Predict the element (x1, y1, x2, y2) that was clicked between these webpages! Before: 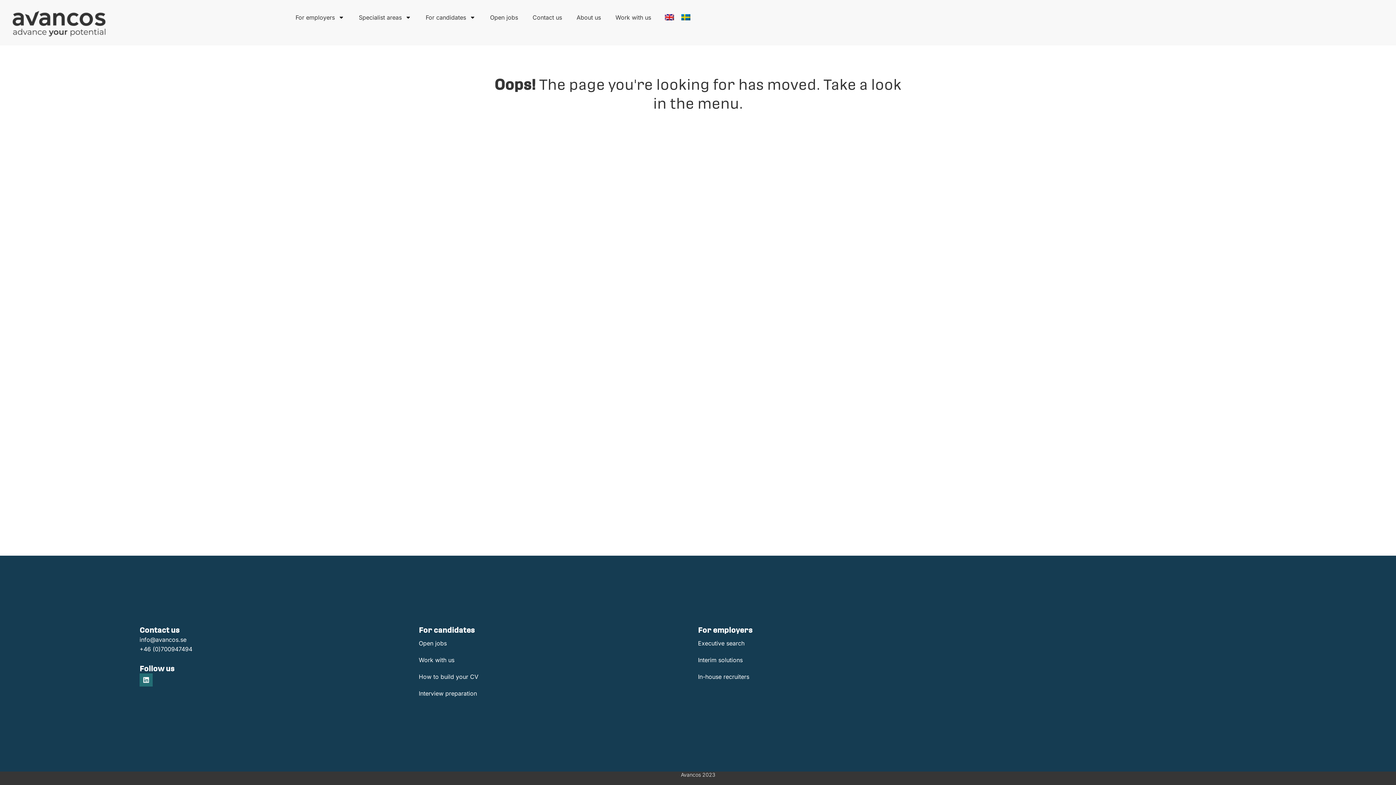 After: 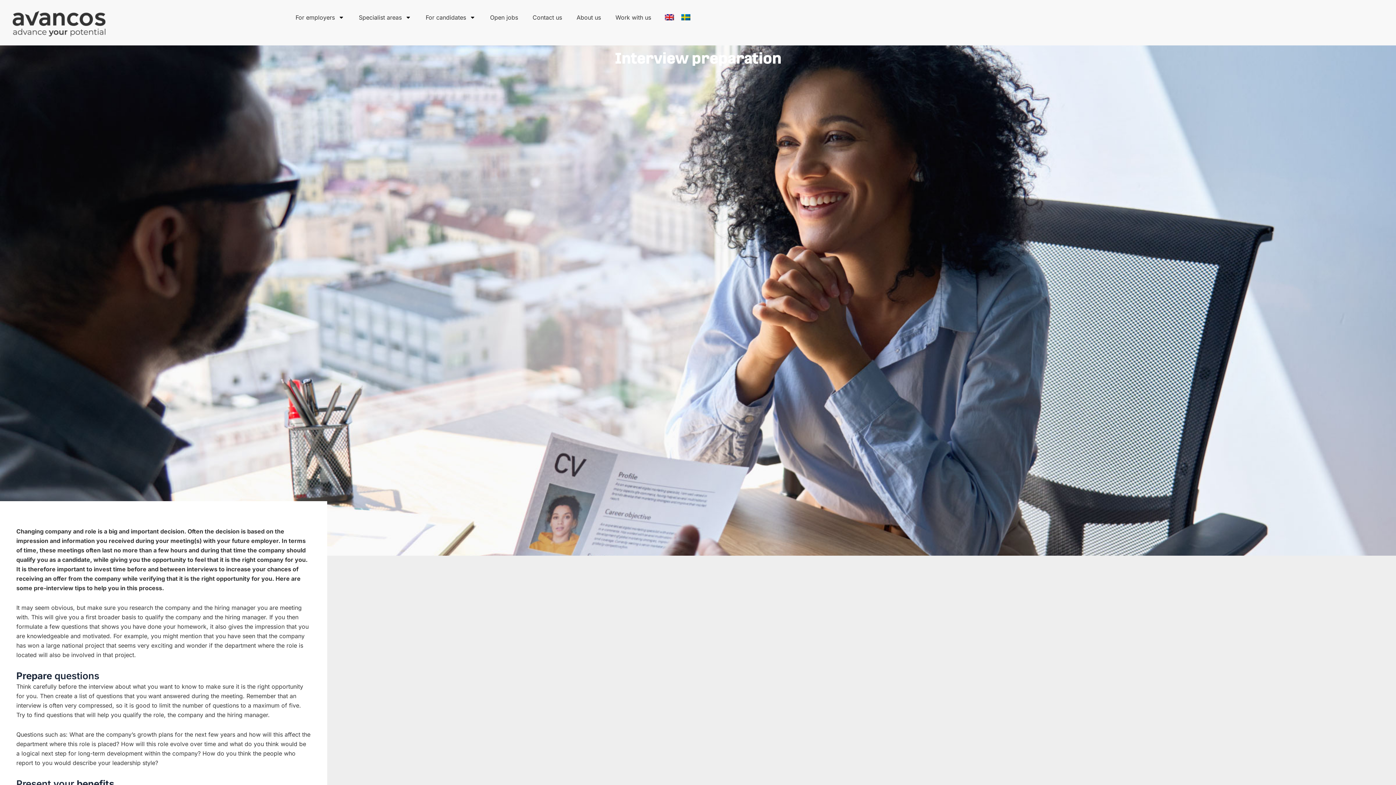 Action: label: Interview preparation bbox: (418, 685, 698, 702)